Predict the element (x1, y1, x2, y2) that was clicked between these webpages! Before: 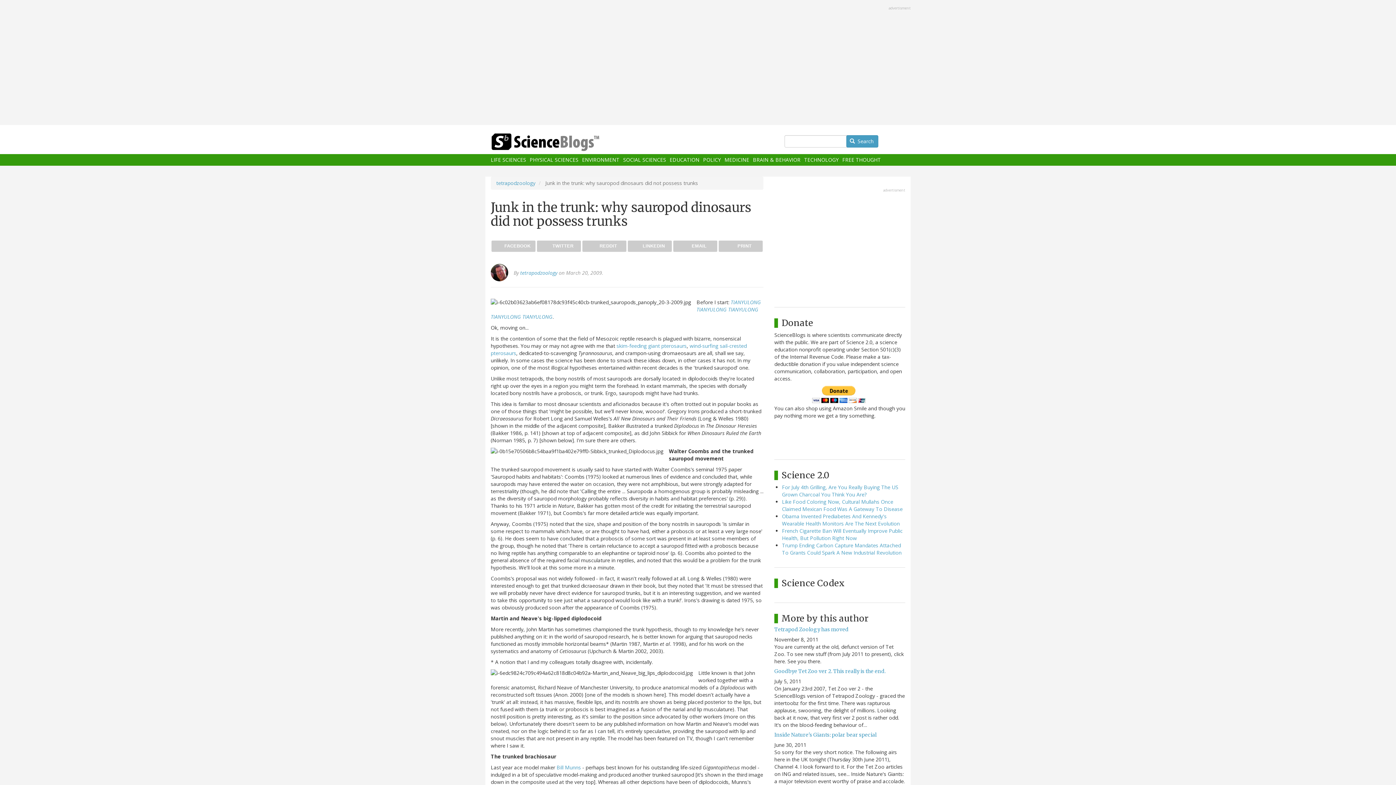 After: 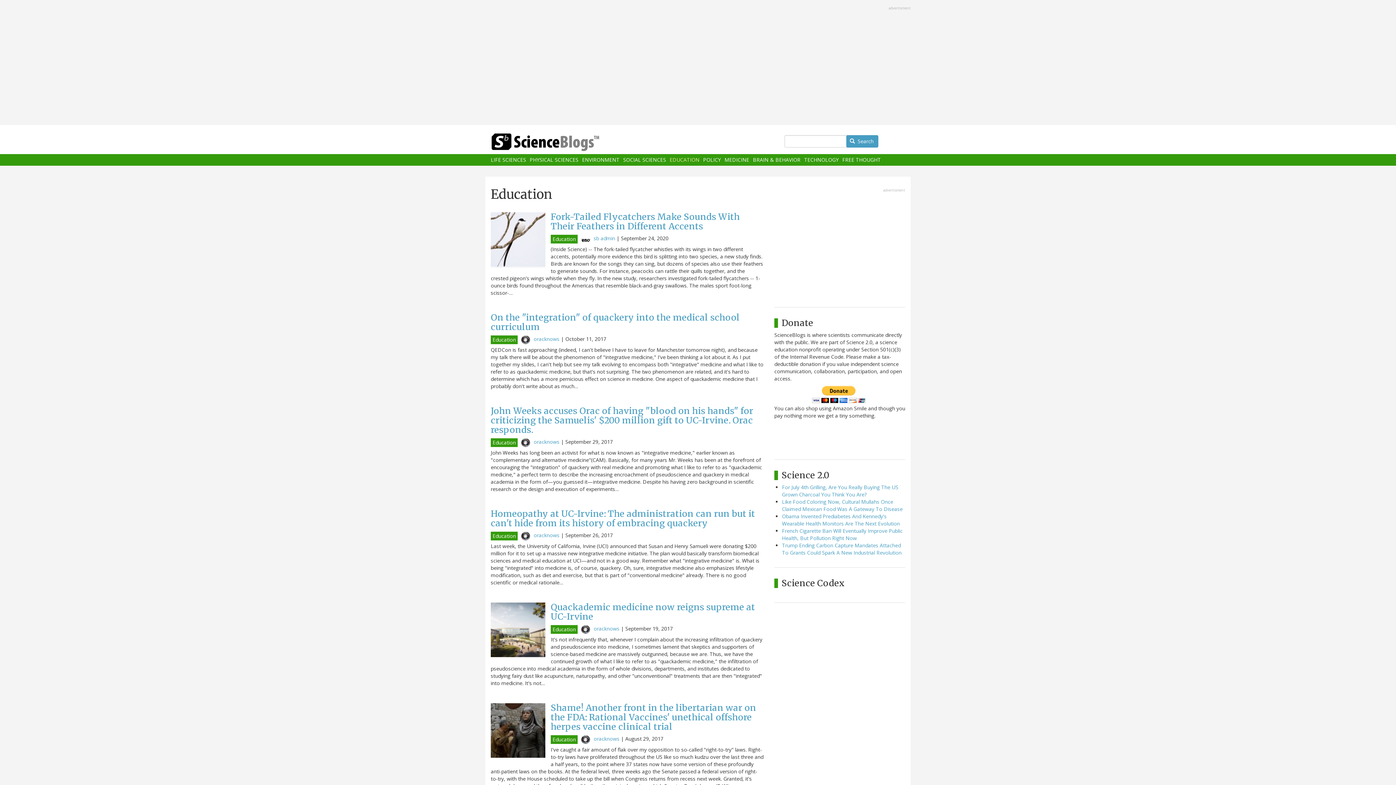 Action: bbox: (669, 157, 699, 162) label: EDUCATION